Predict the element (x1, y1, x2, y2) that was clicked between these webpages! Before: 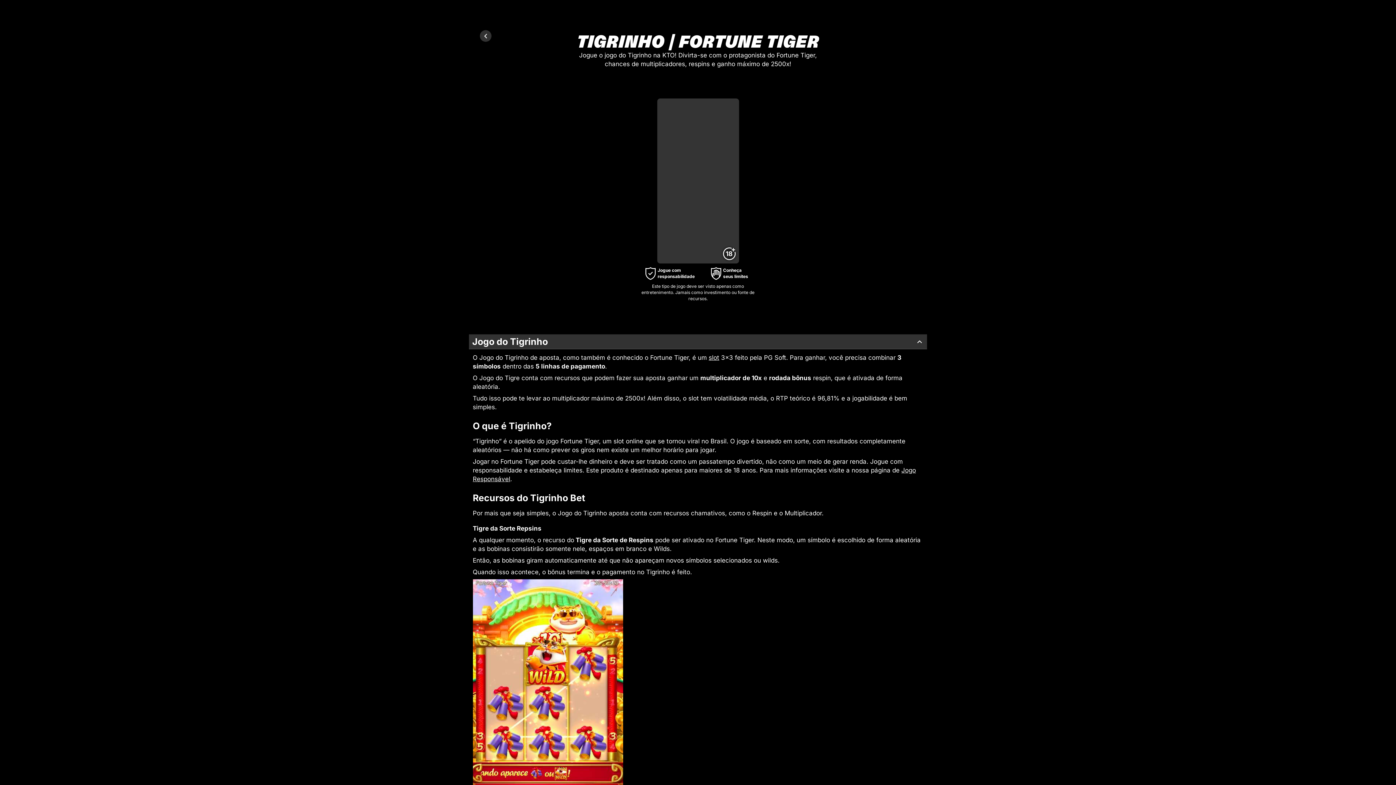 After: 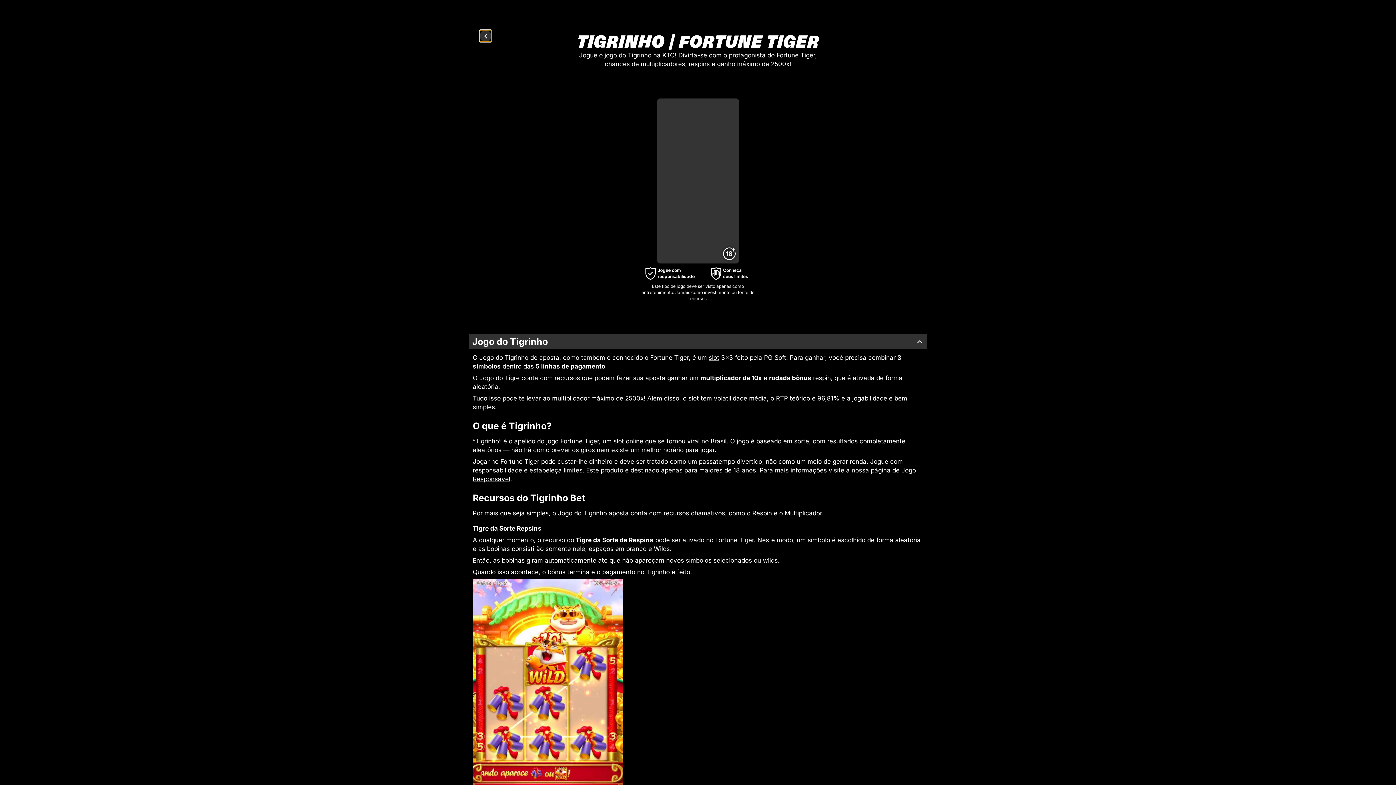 Action: bbox: (480, 30, 491, 41)